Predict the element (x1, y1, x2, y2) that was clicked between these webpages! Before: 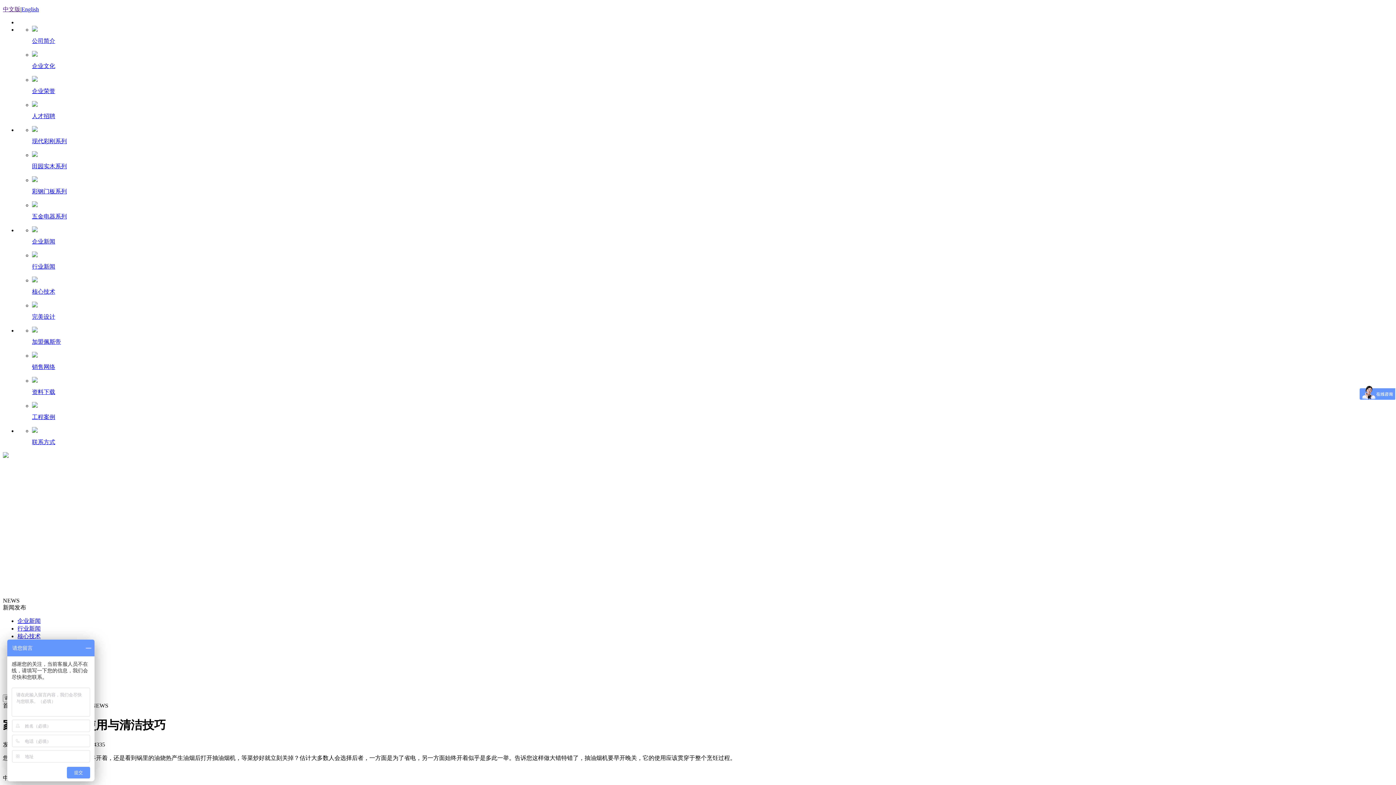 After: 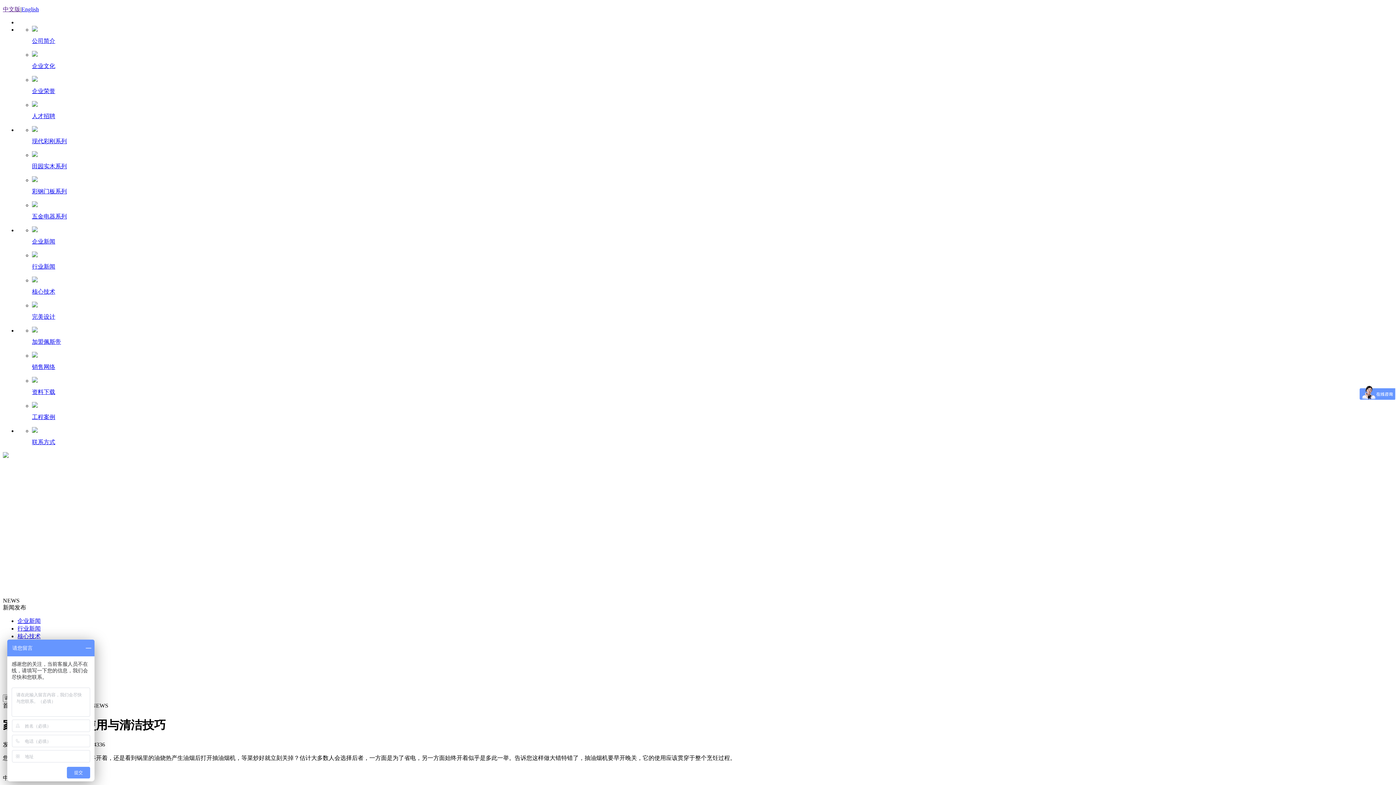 Action: label: 中文版 bbox: (2, 6, 20, 12)